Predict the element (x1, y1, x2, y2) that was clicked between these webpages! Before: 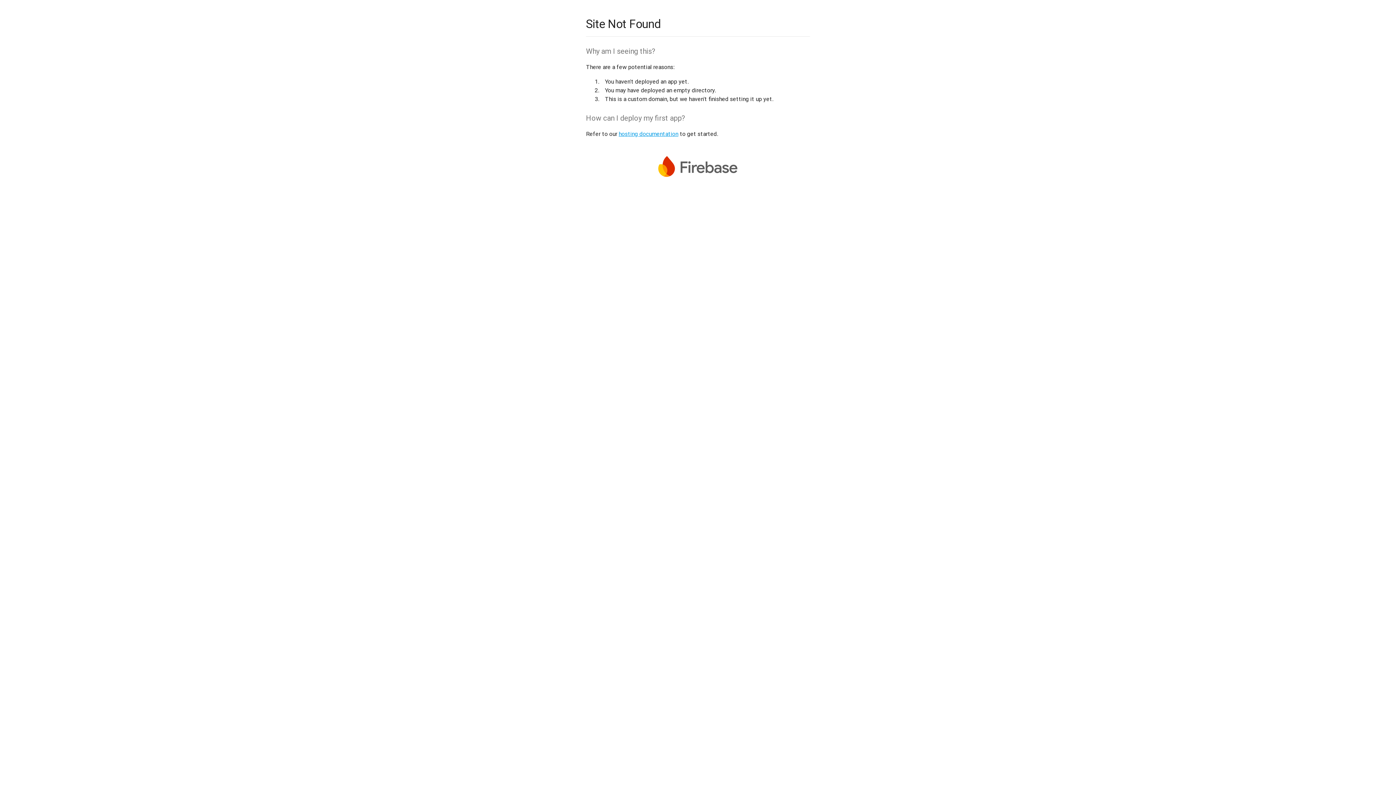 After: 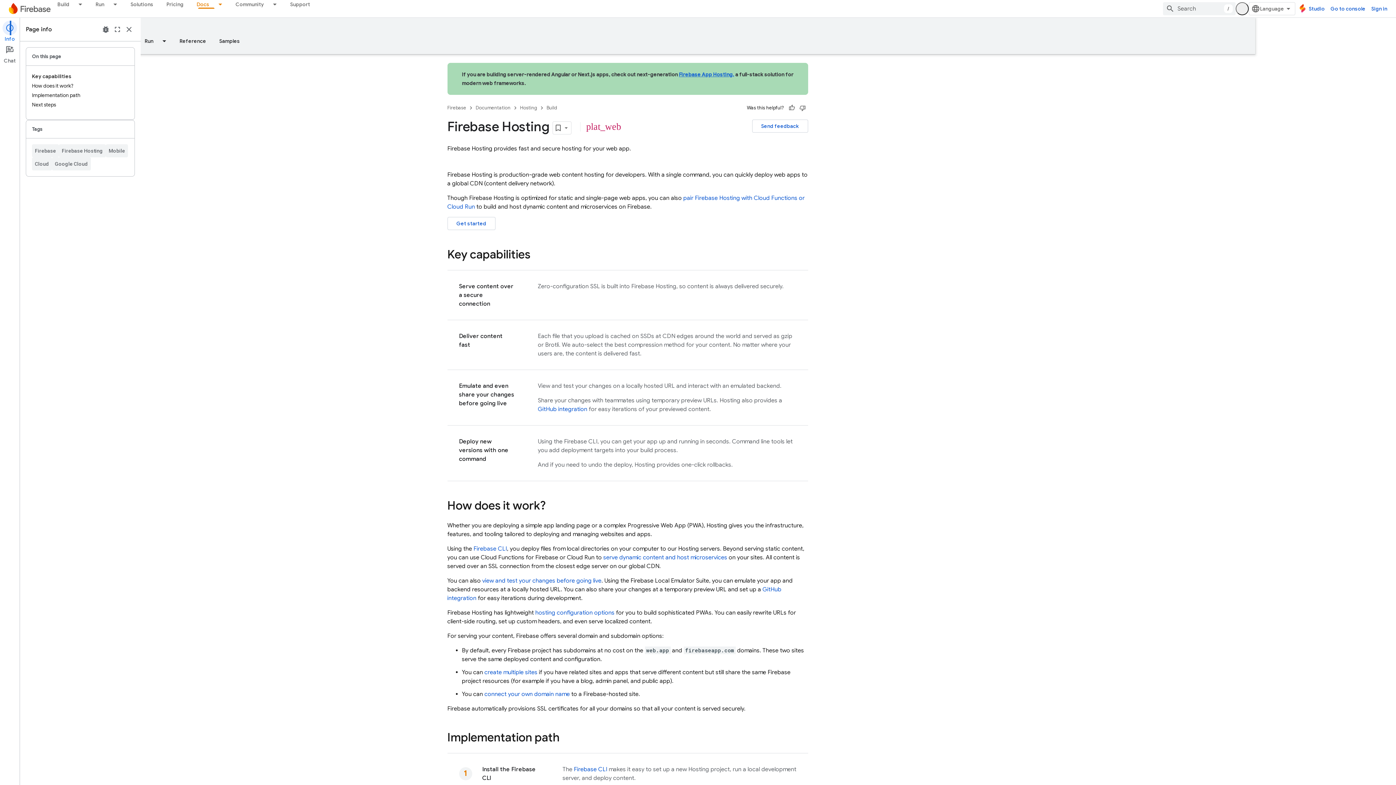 Action: bbox: (618, 130, 678, 137) label: hosting documentation